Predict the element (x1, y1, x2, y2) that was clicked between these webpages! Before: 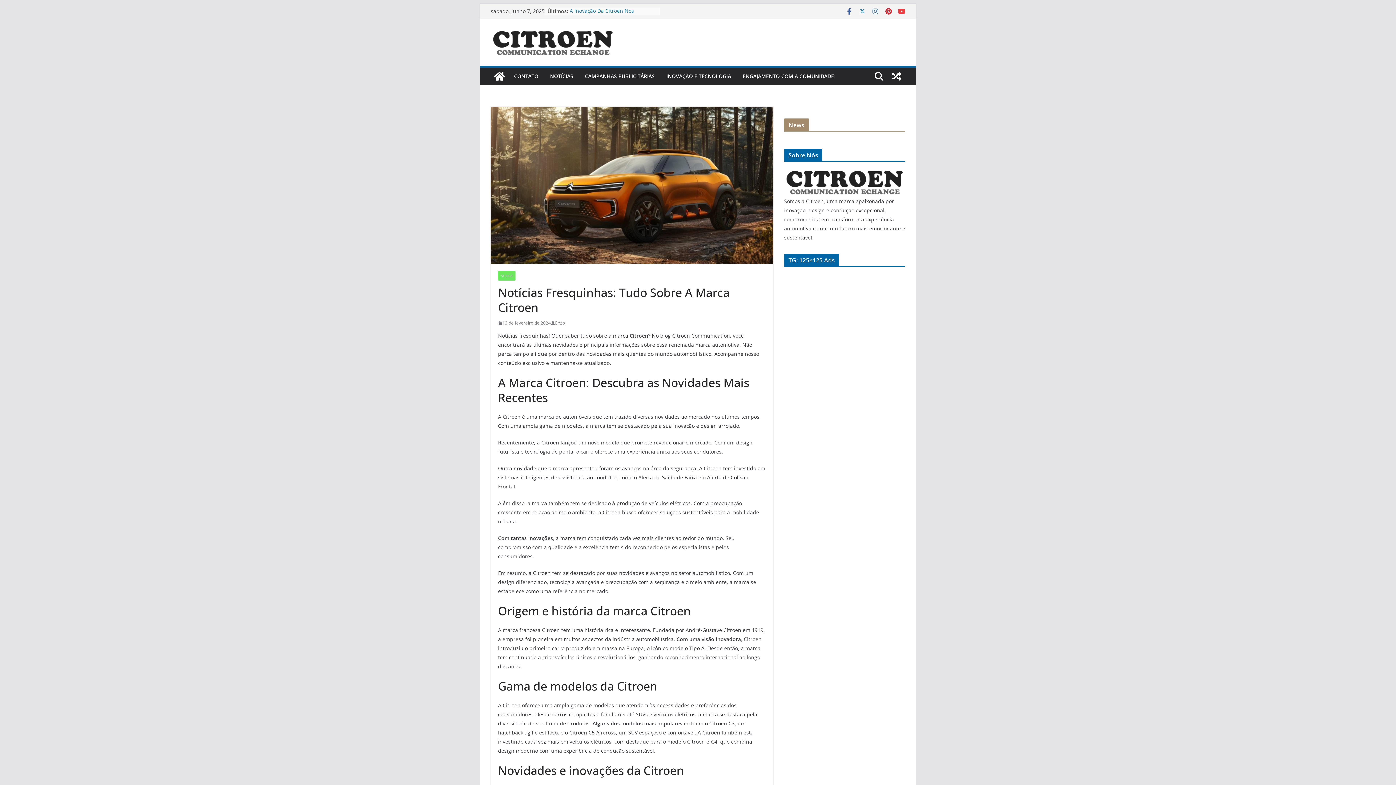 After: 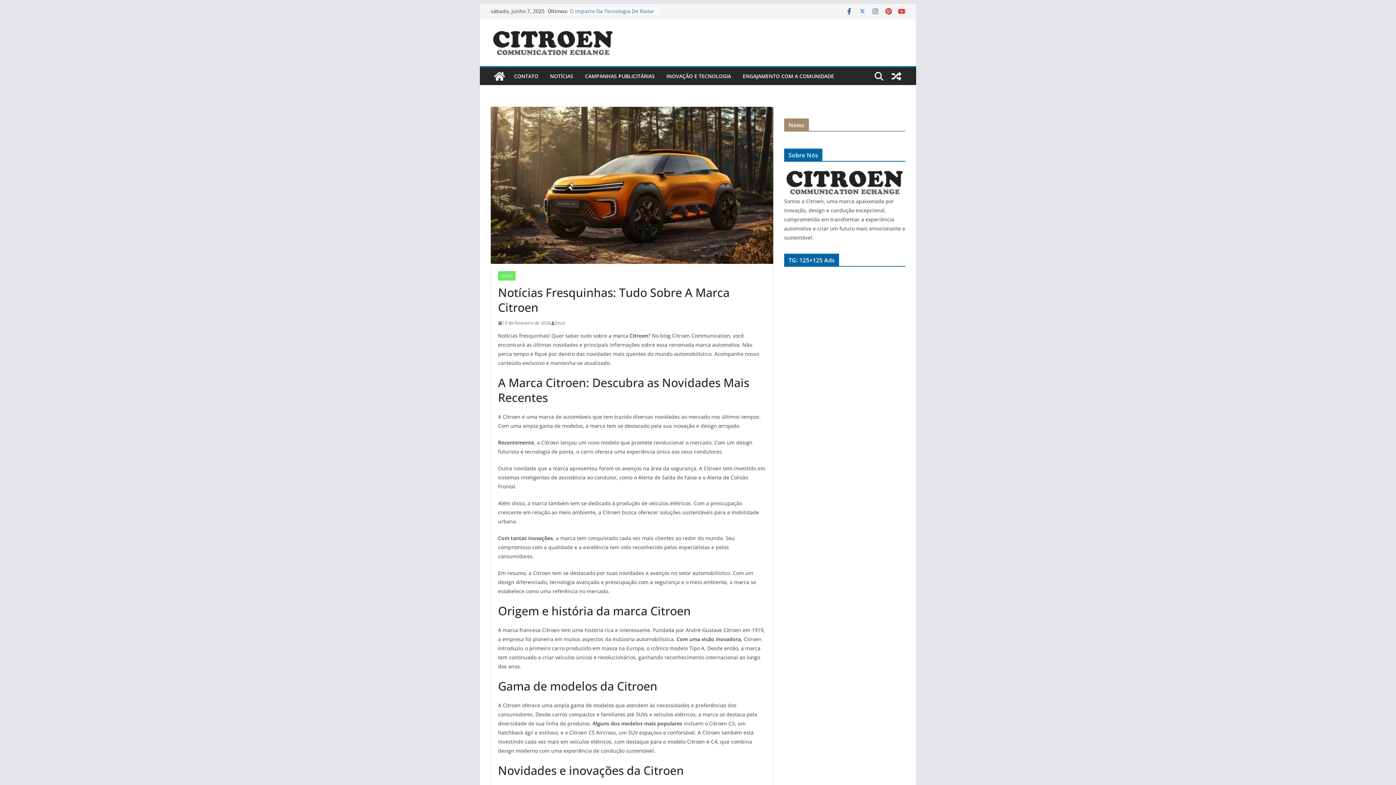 Action: bbox: (858, 7, 866, 14)